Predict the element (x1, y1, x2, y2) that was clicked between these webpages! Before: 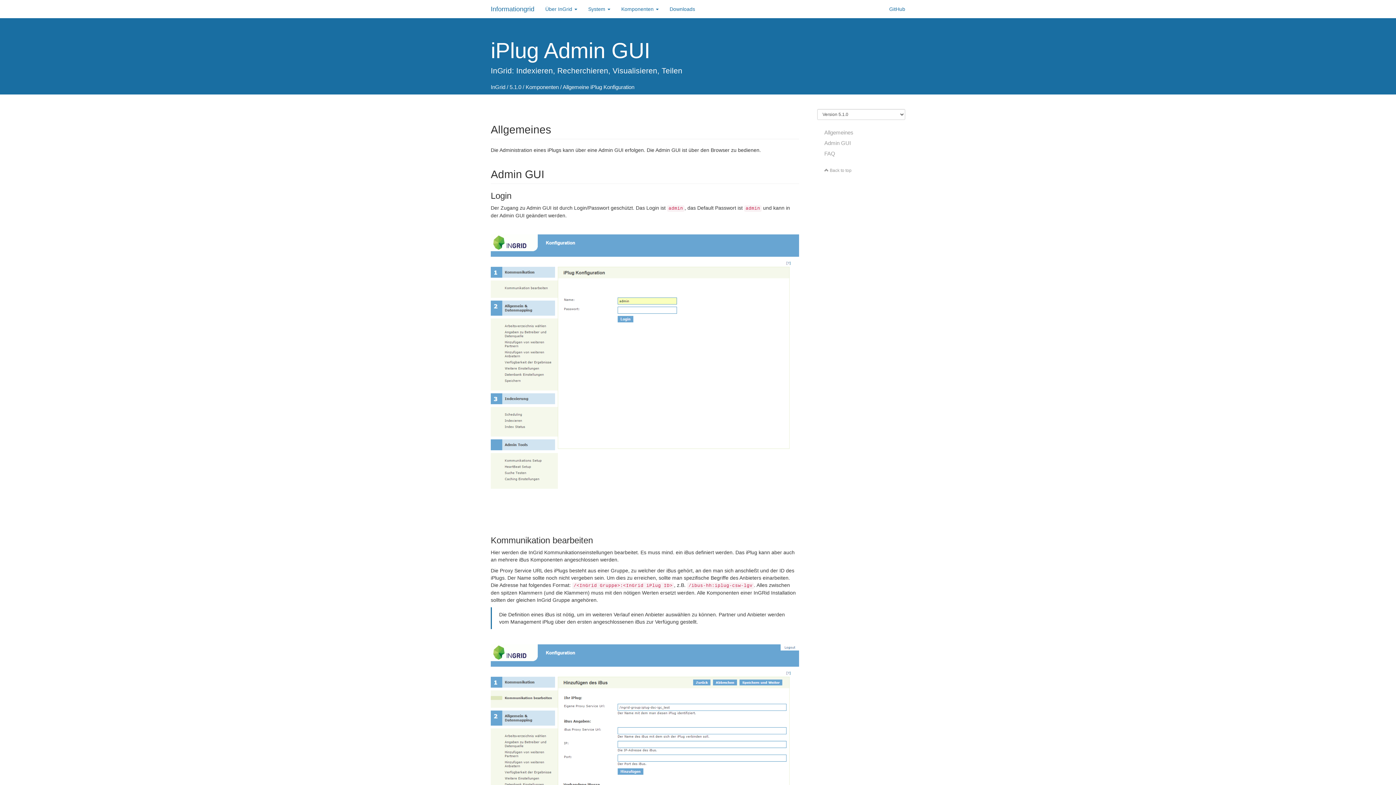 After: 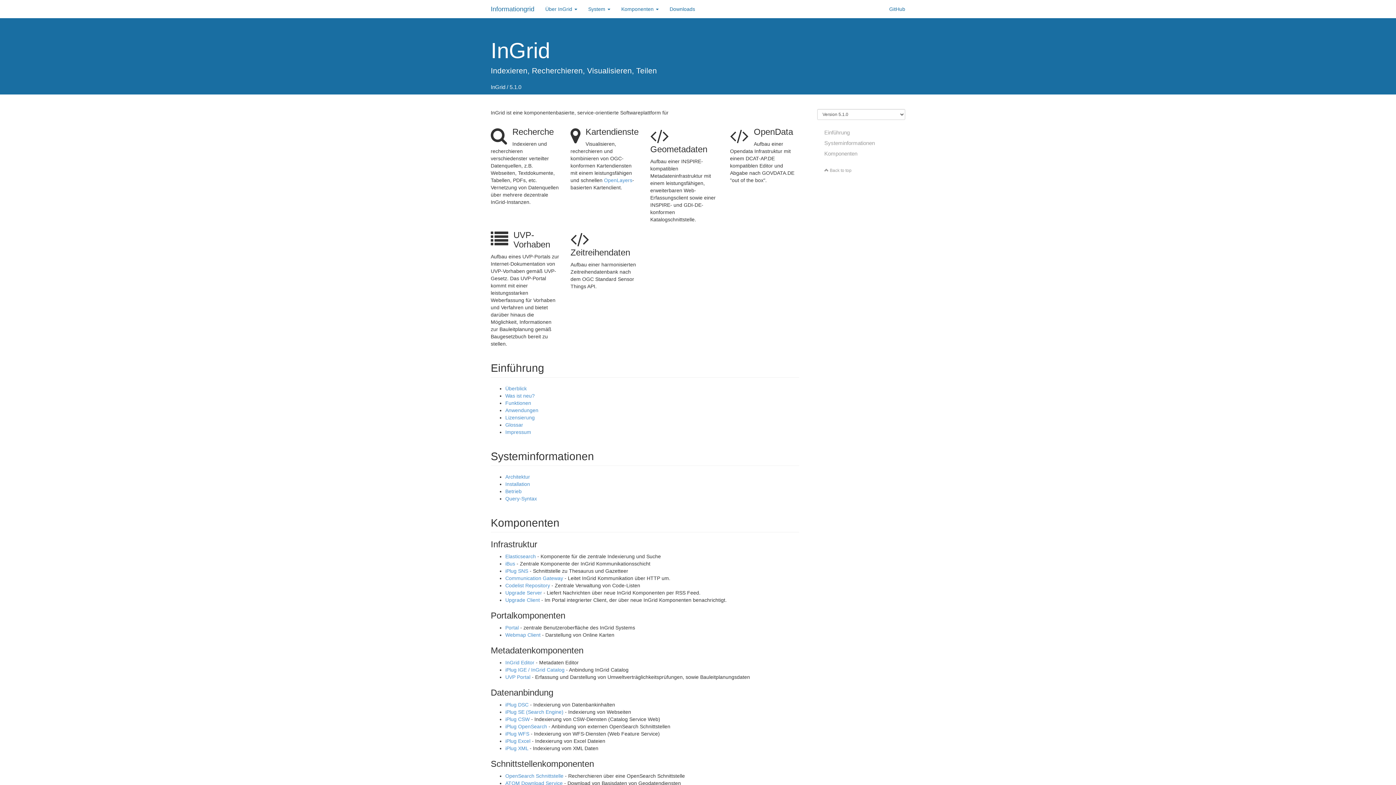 Action: label: Informationgrid bbox: (485, 0, 540, 18)